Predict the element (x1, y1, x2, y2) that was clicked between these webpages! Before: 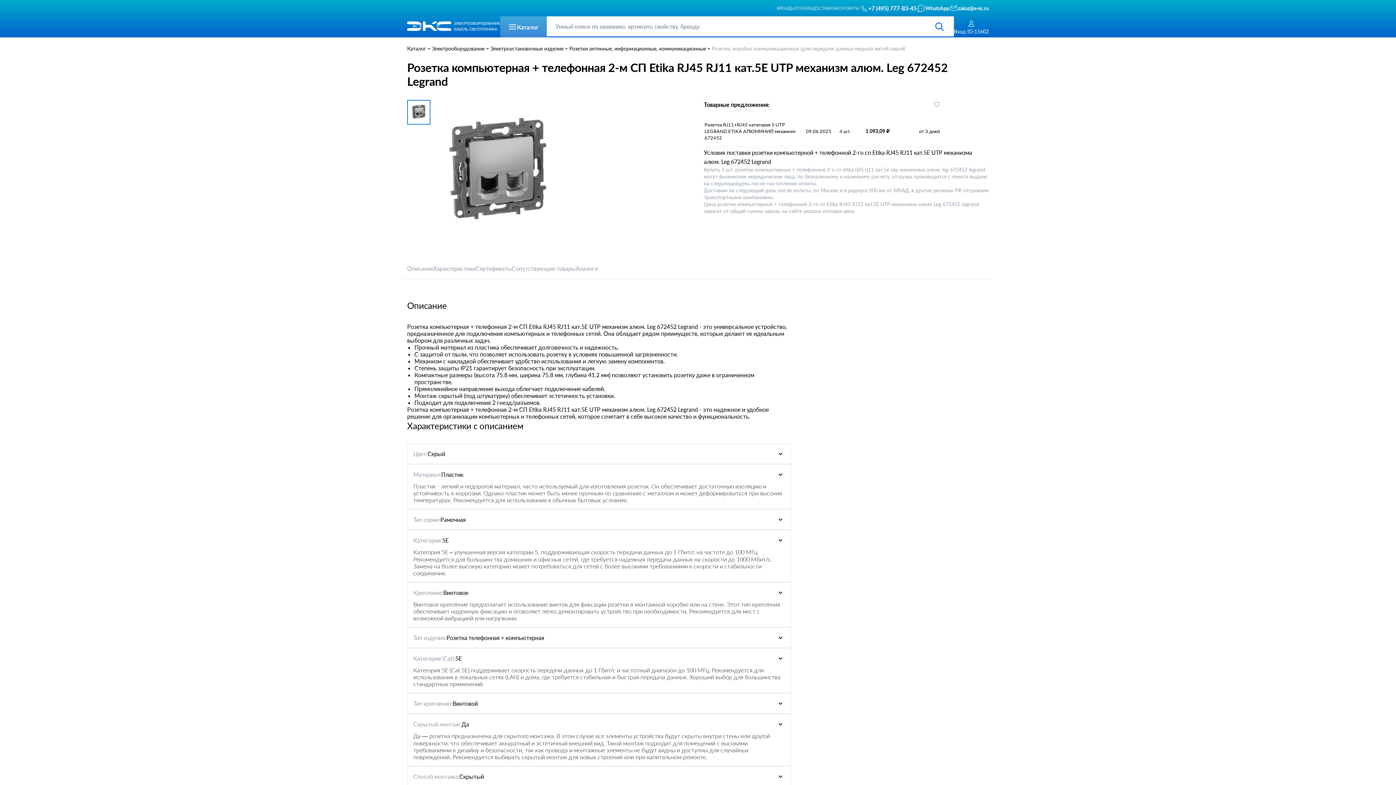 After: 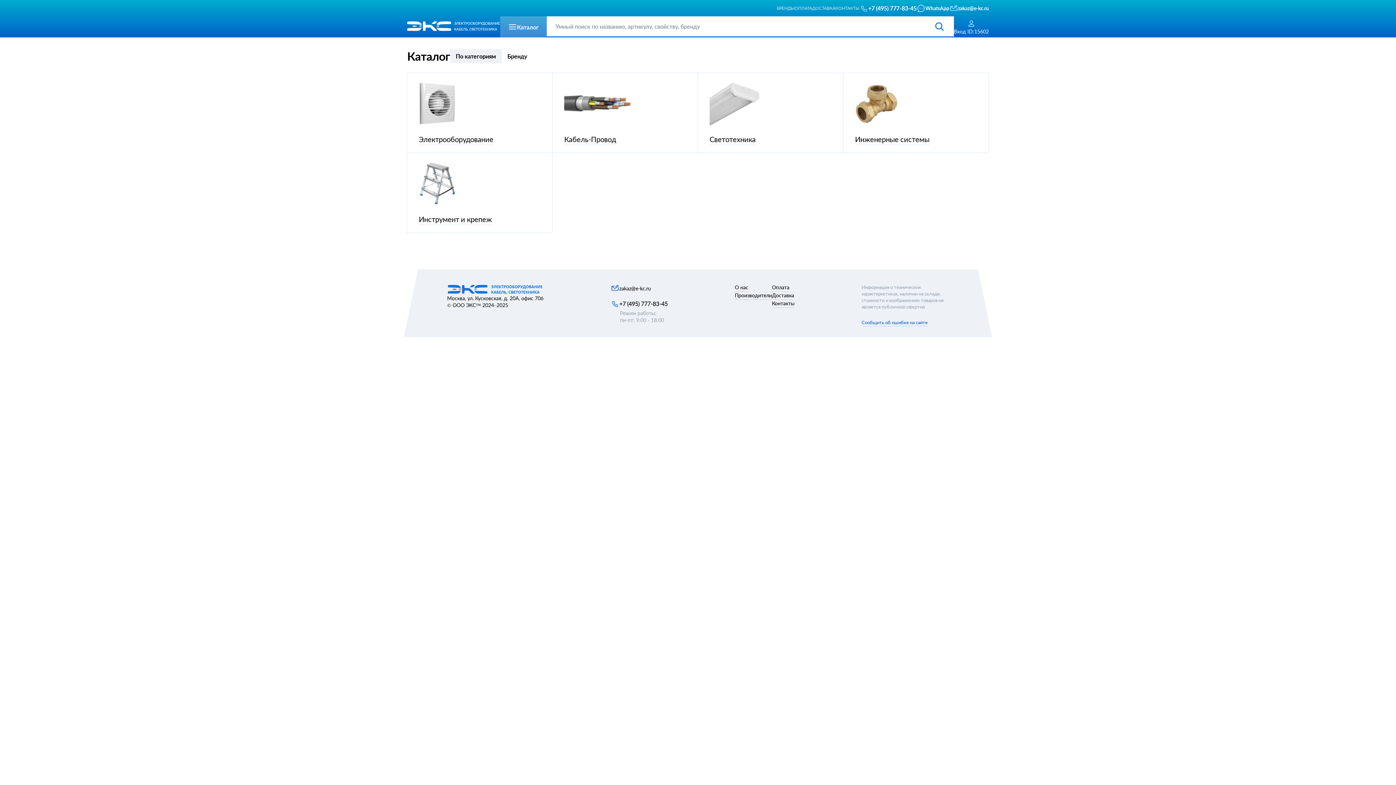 Action: label: Каталог bbox: (407, 45, 426, 52)